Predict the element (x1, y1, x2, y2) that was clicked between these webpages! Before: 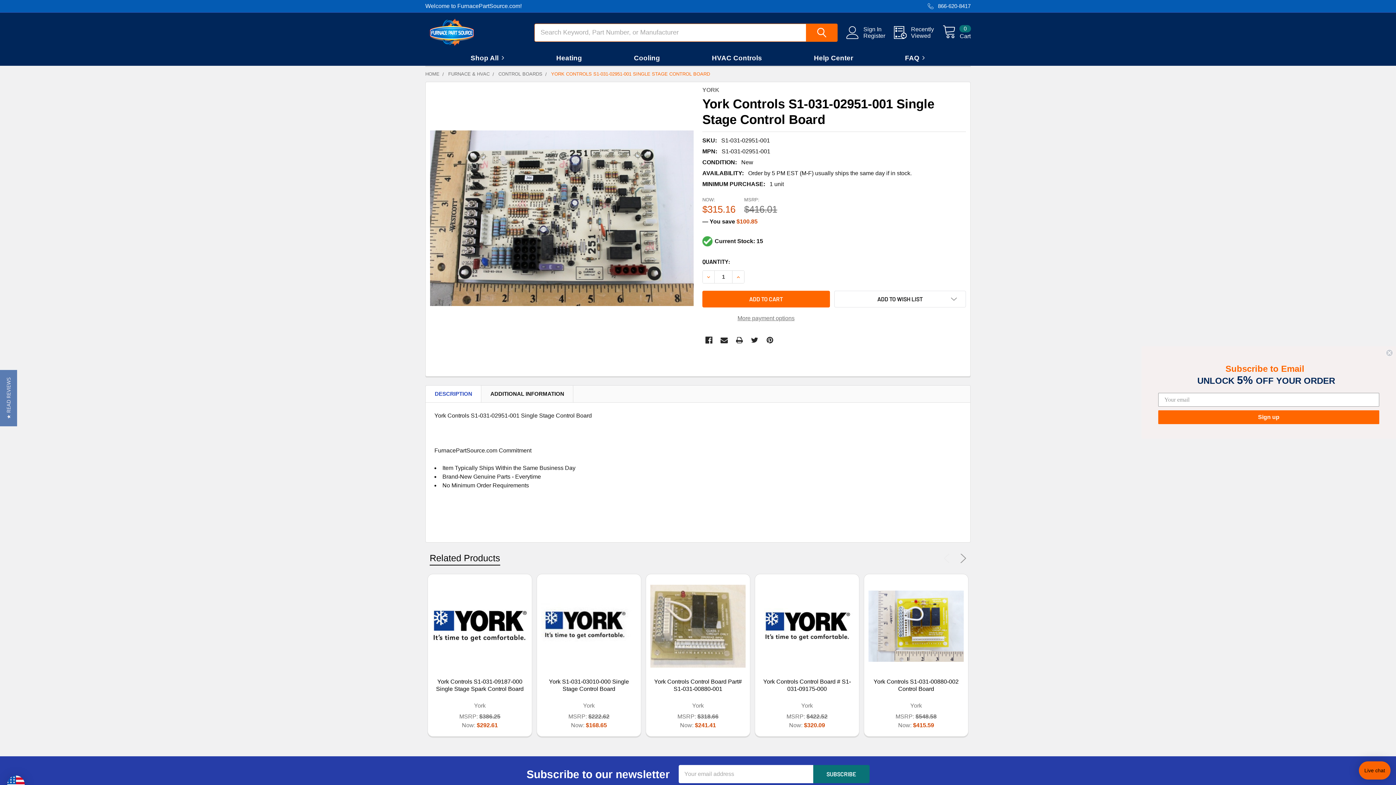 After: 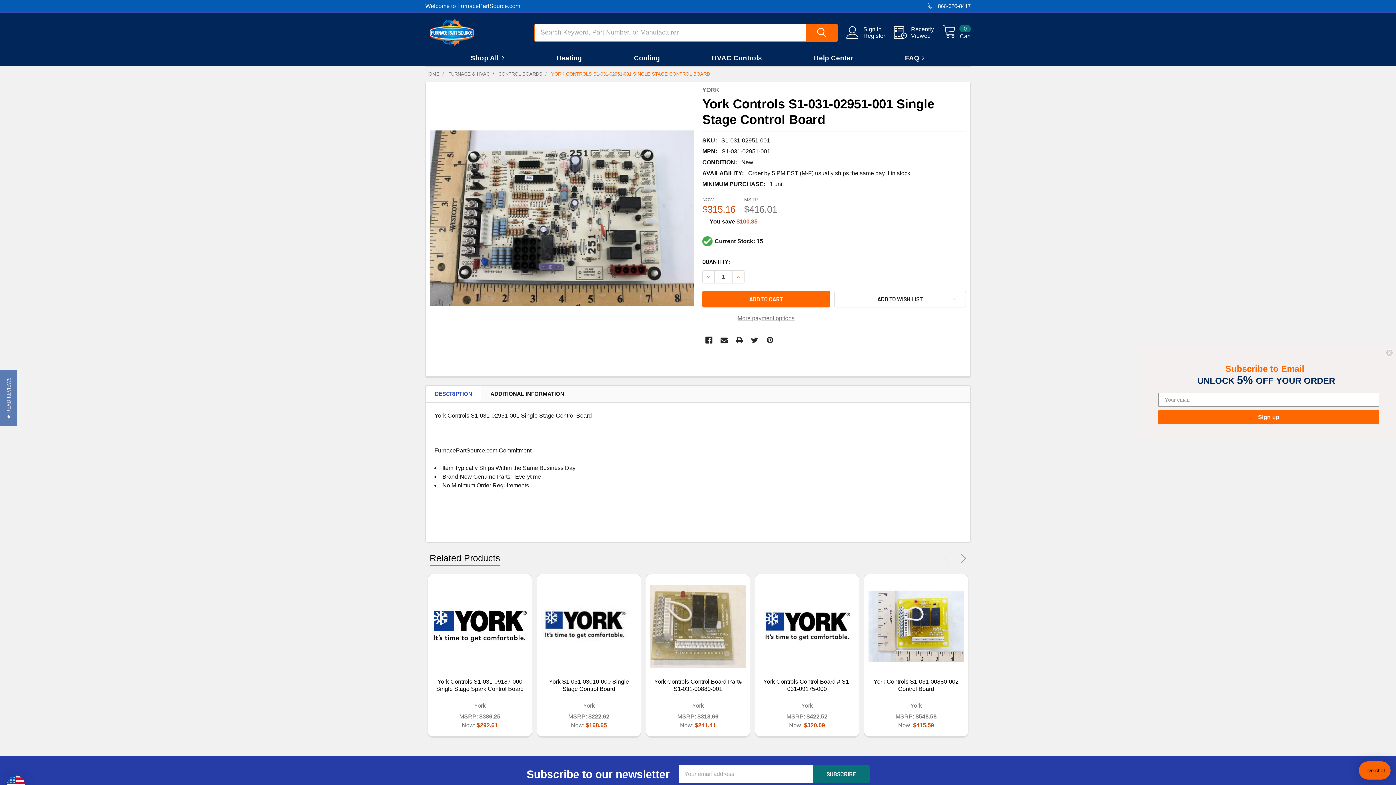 Action: label: YORK CONTROLS S1-031-02951-001 SINGLE STAGE CONTROL BOARD bbox: (551, 71, 710, 76)